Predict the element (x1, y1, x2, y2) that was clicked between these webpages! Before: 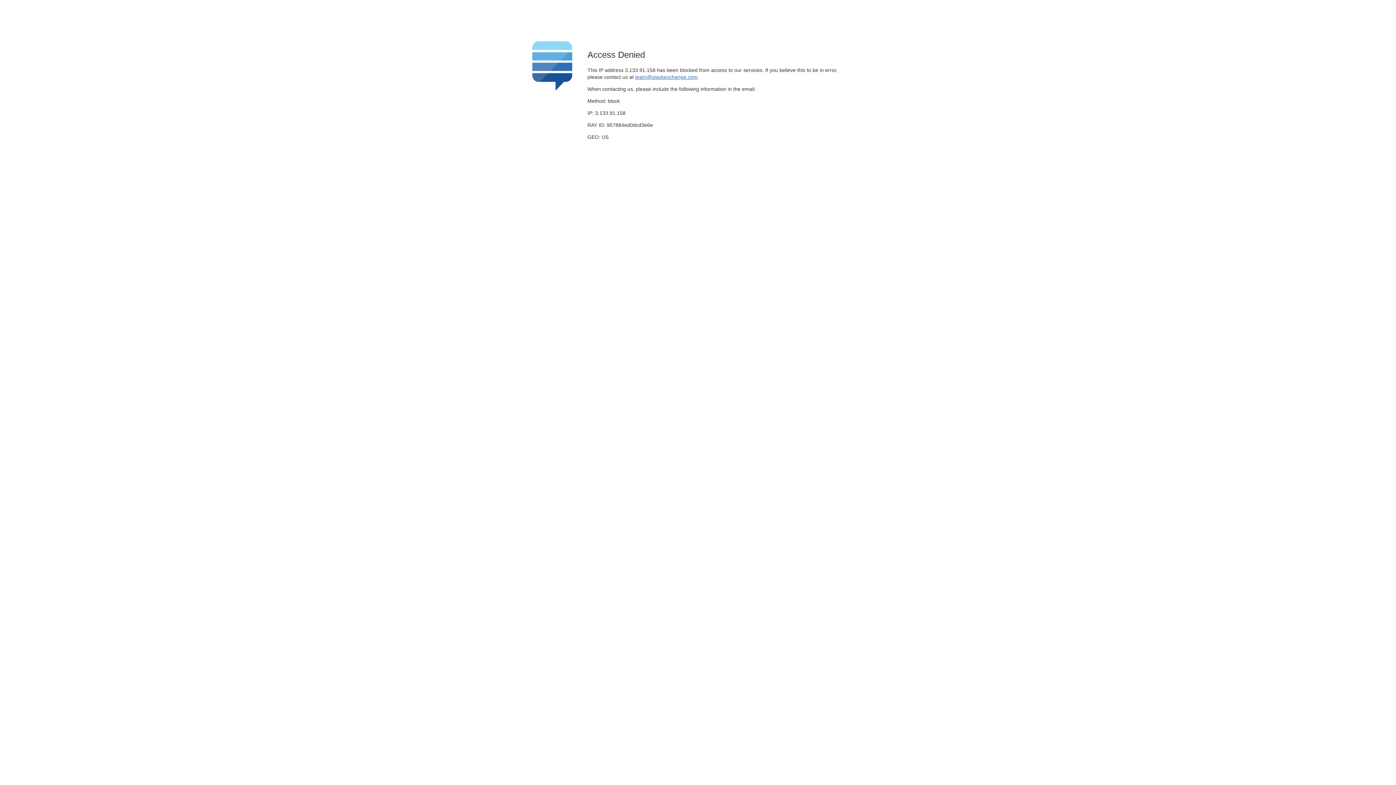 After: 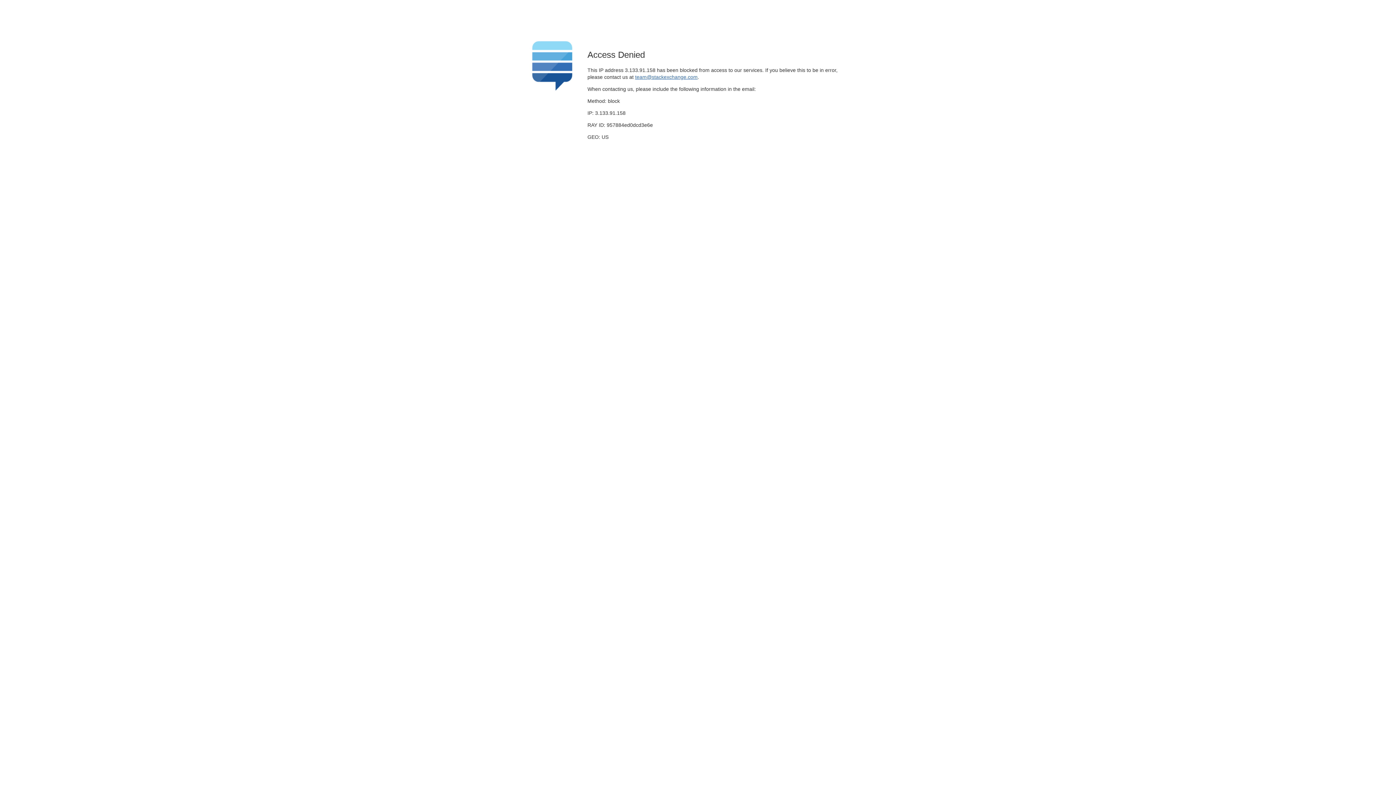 Action: bbox: (635, 74, 697, 79) label: team@stackexchange.com